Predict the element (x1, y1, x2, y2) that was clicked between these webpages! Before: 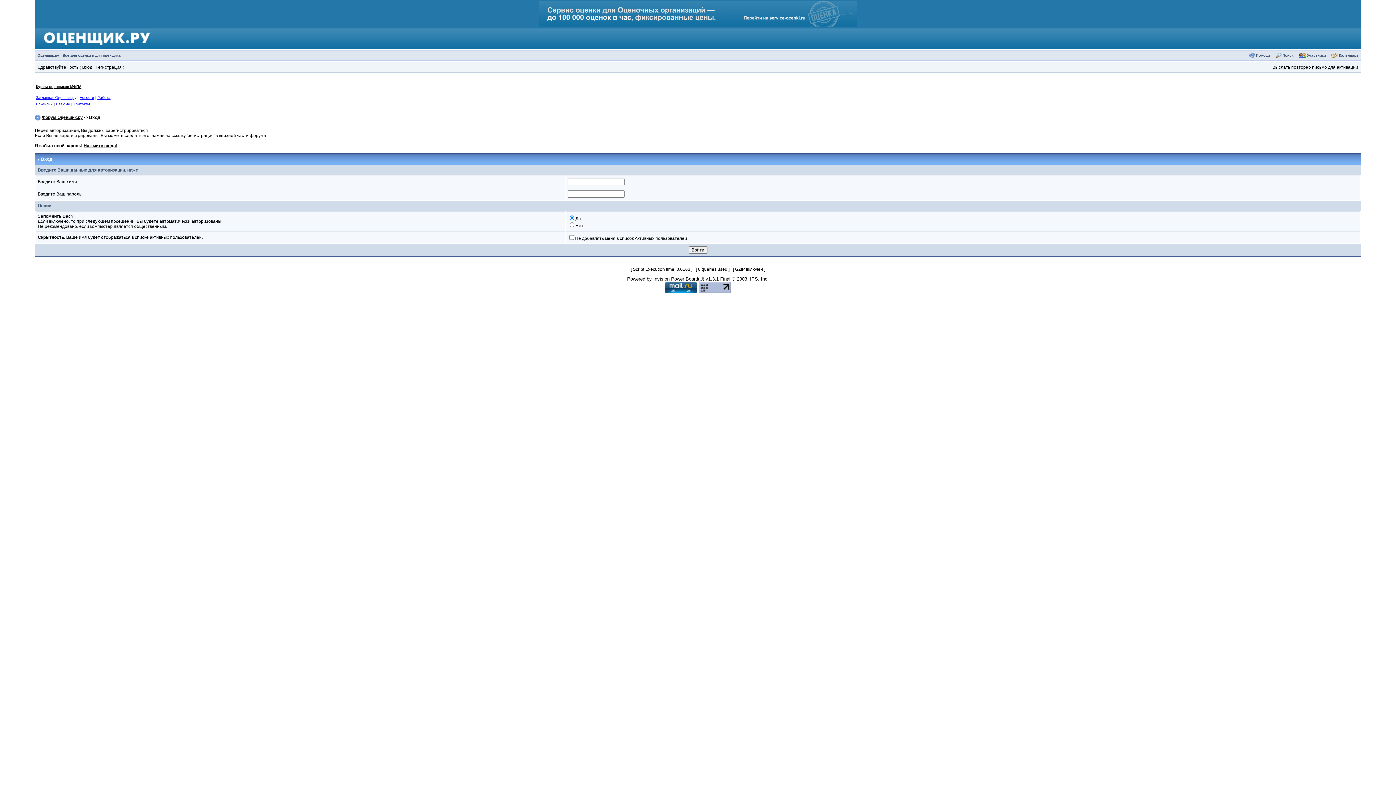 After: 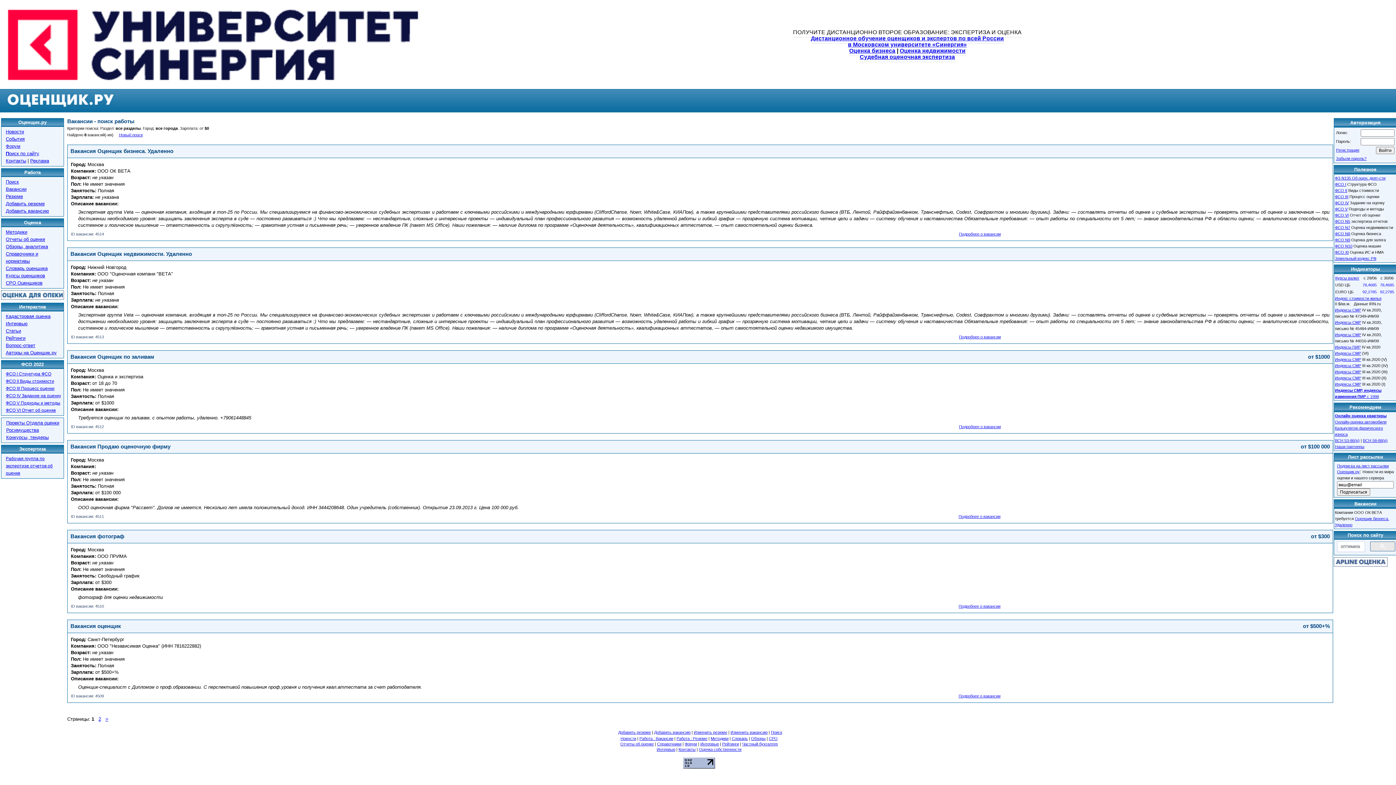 Action: bbox: (36, 102, 52, 106) label: Вакансии